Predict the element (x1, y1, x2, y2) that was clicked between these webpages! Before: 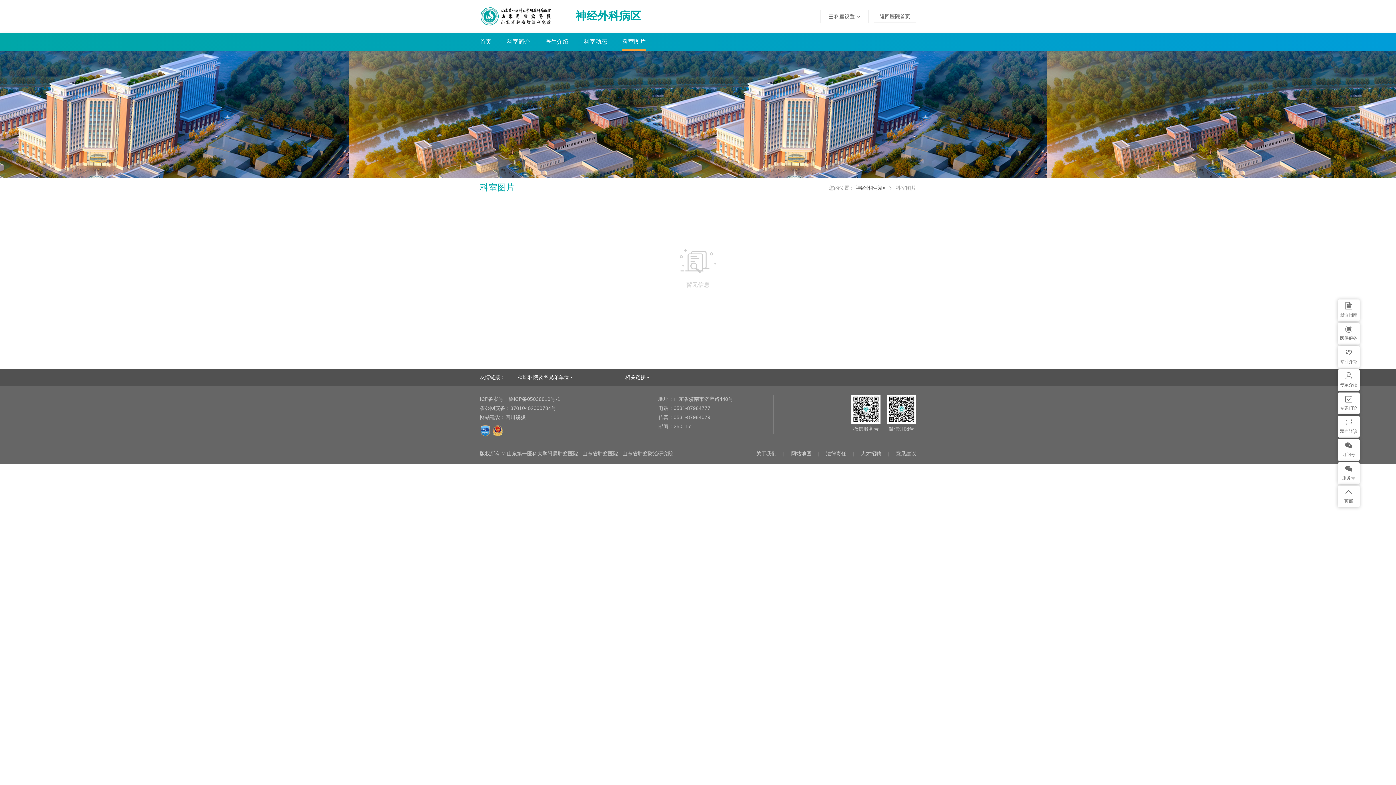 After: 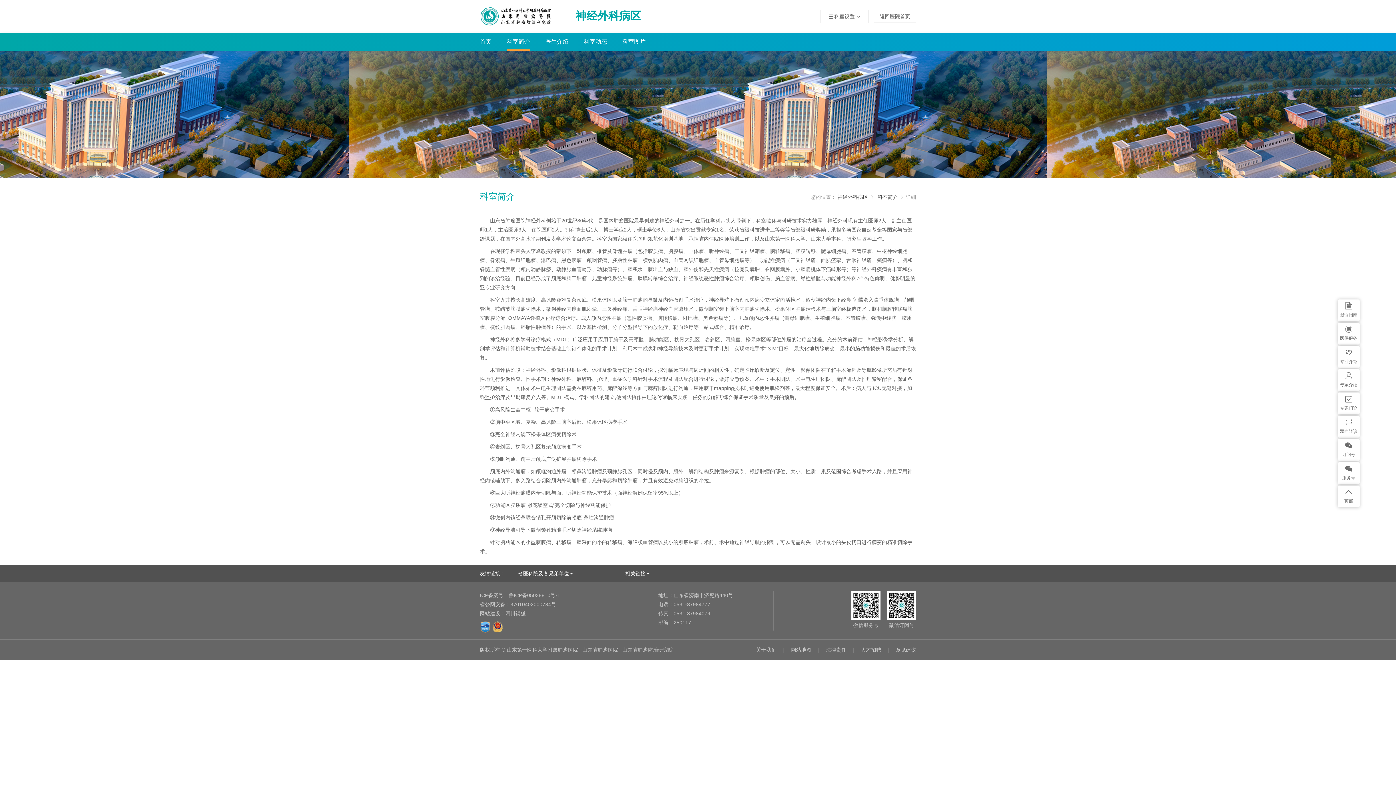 Action: label: 科室简介 bbox: (506, 32, 530, 50)